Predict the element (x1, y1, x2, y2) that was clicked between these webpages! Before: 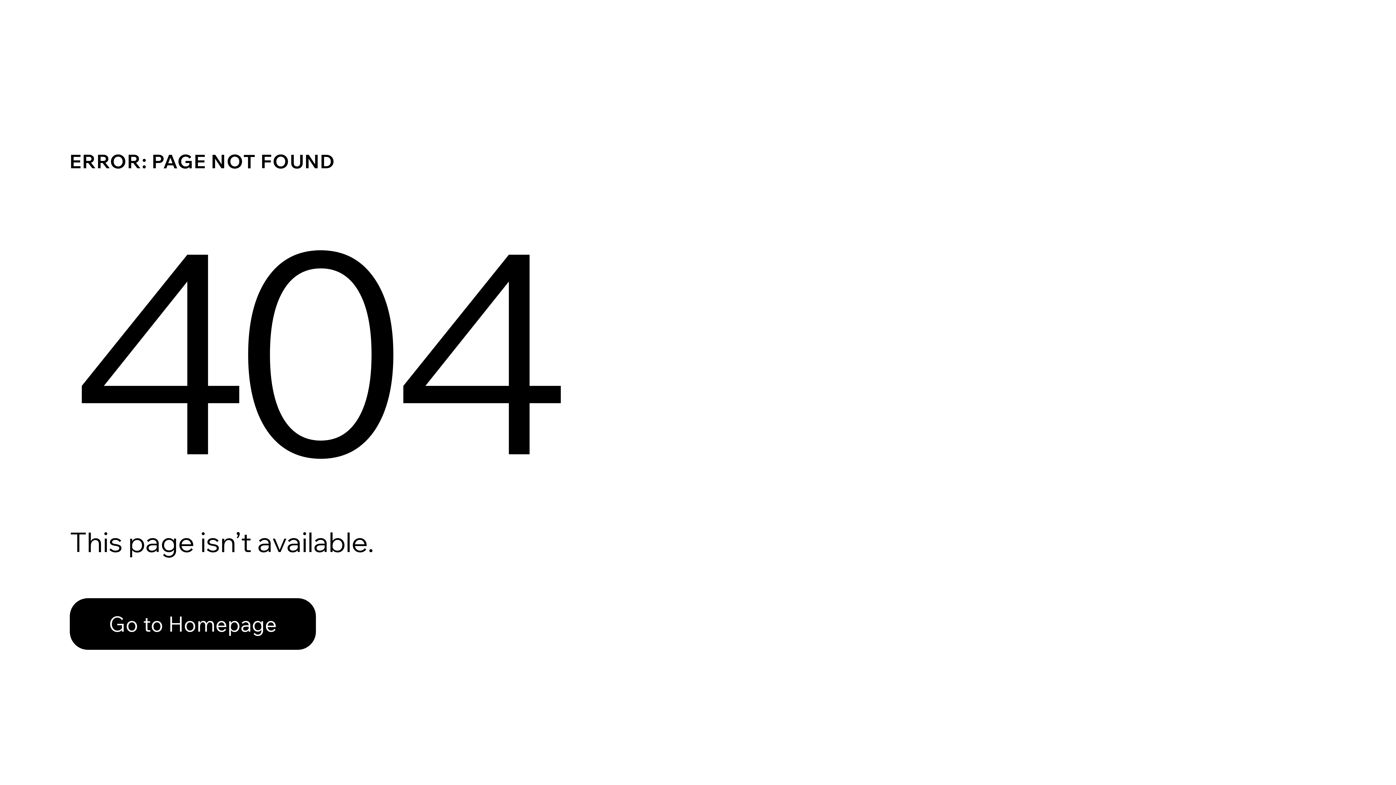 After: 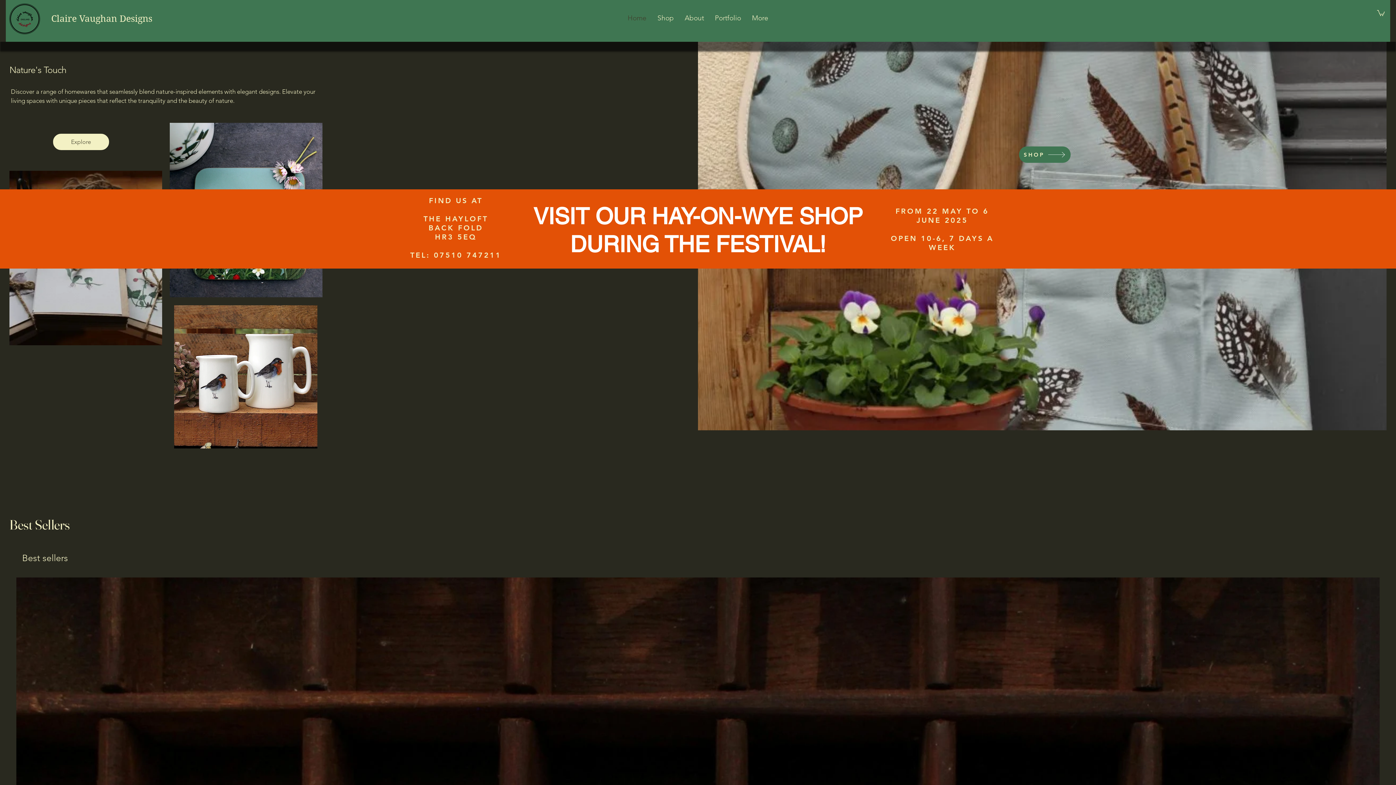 Action: label: Go to Homepage bbox: (69, 598, 316, 650)